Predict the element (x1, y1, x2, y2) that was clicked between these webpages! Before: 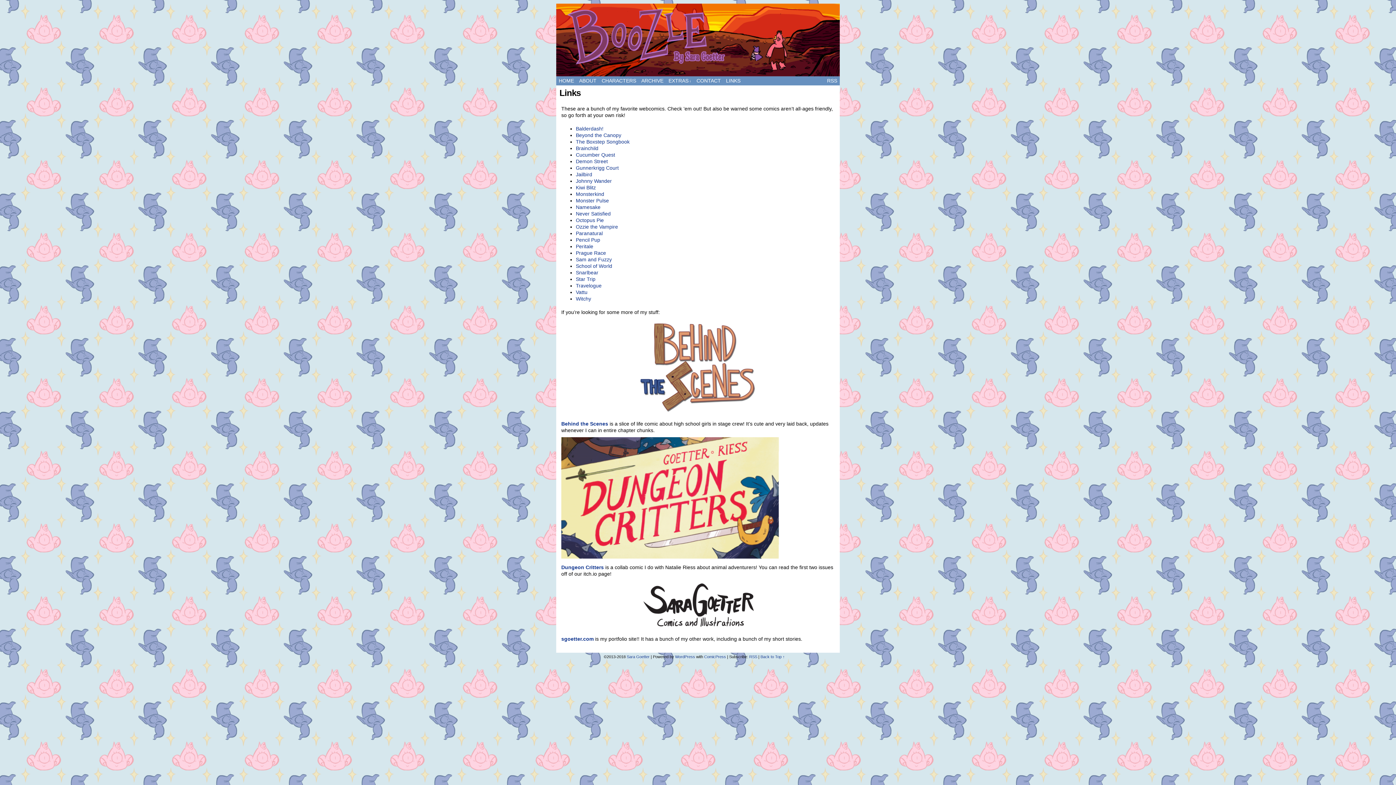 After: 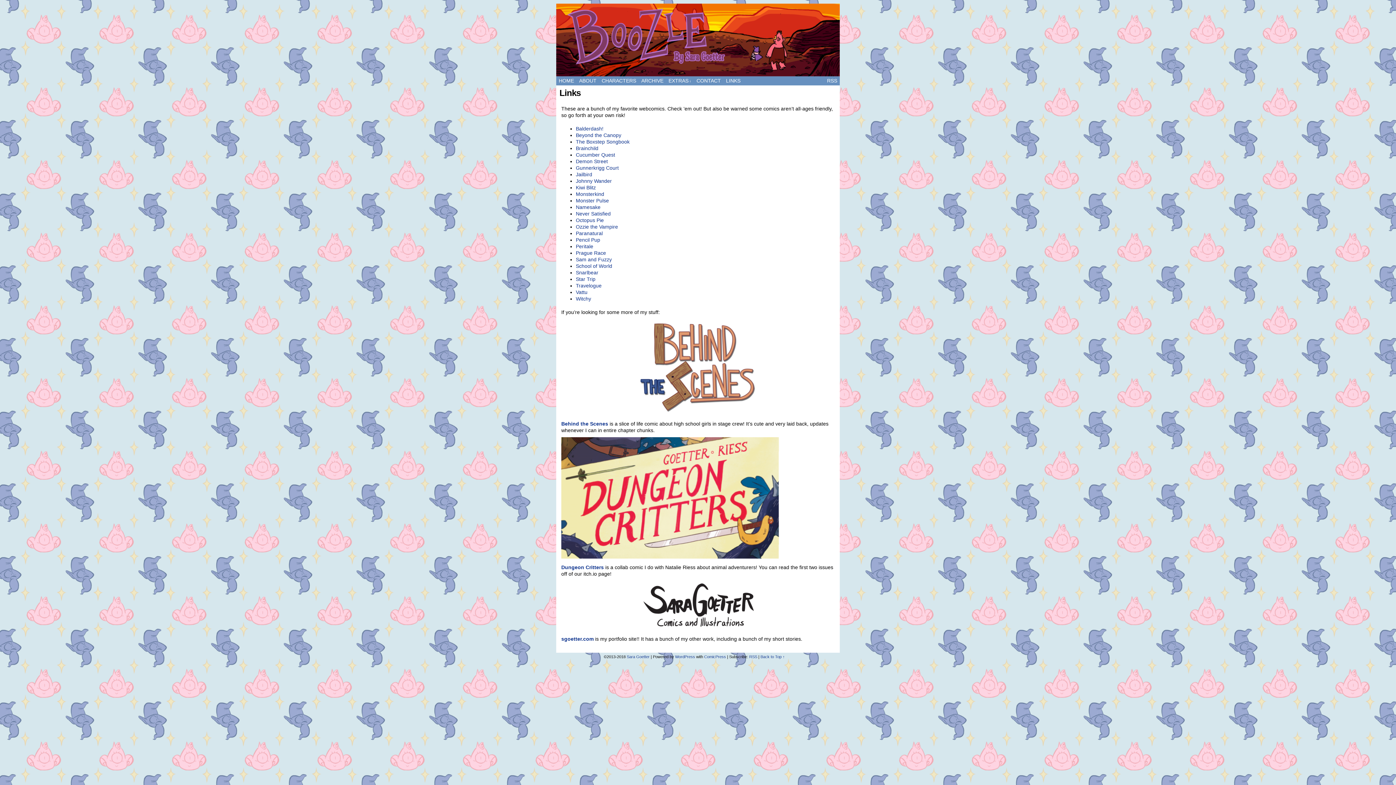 Action: bbox: (576, 217, 604, 223) label: Octopus Pie